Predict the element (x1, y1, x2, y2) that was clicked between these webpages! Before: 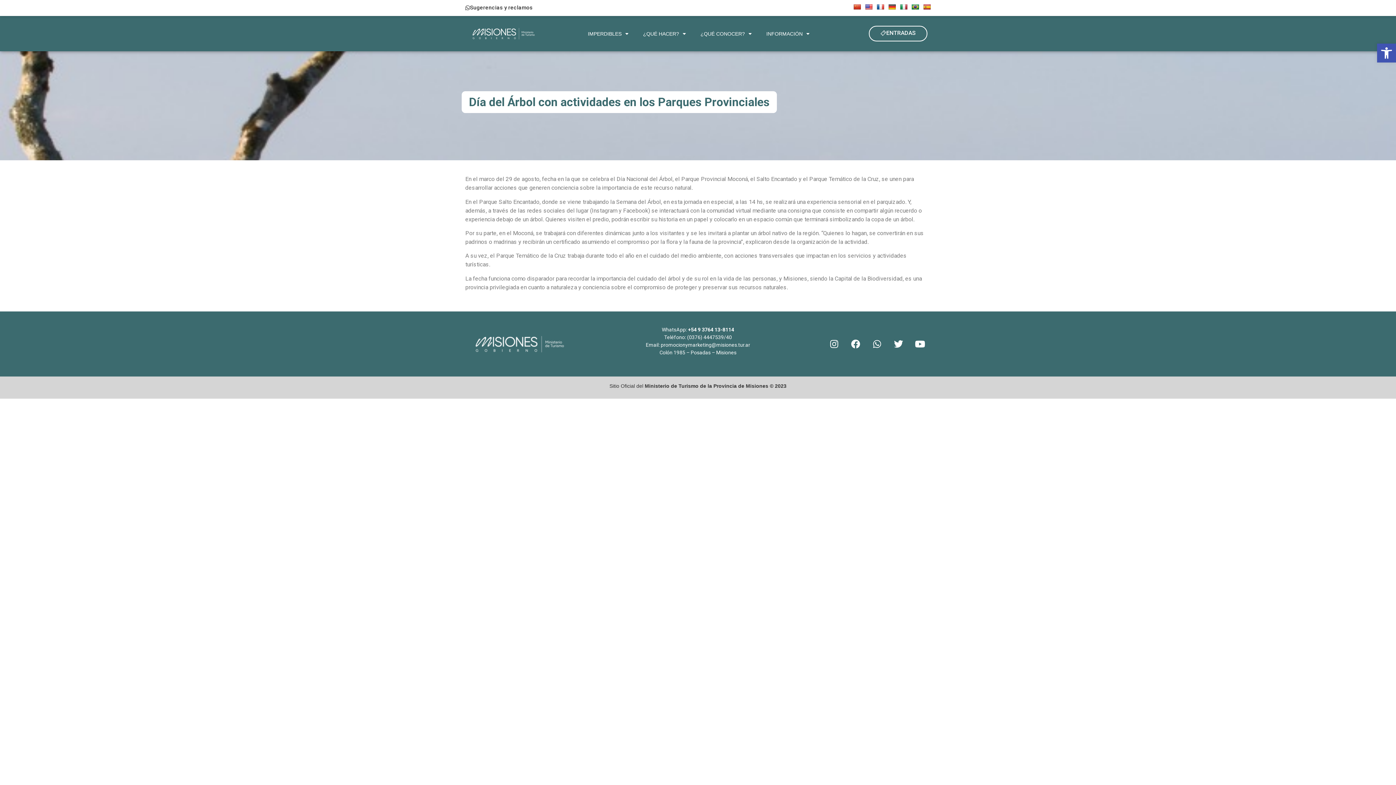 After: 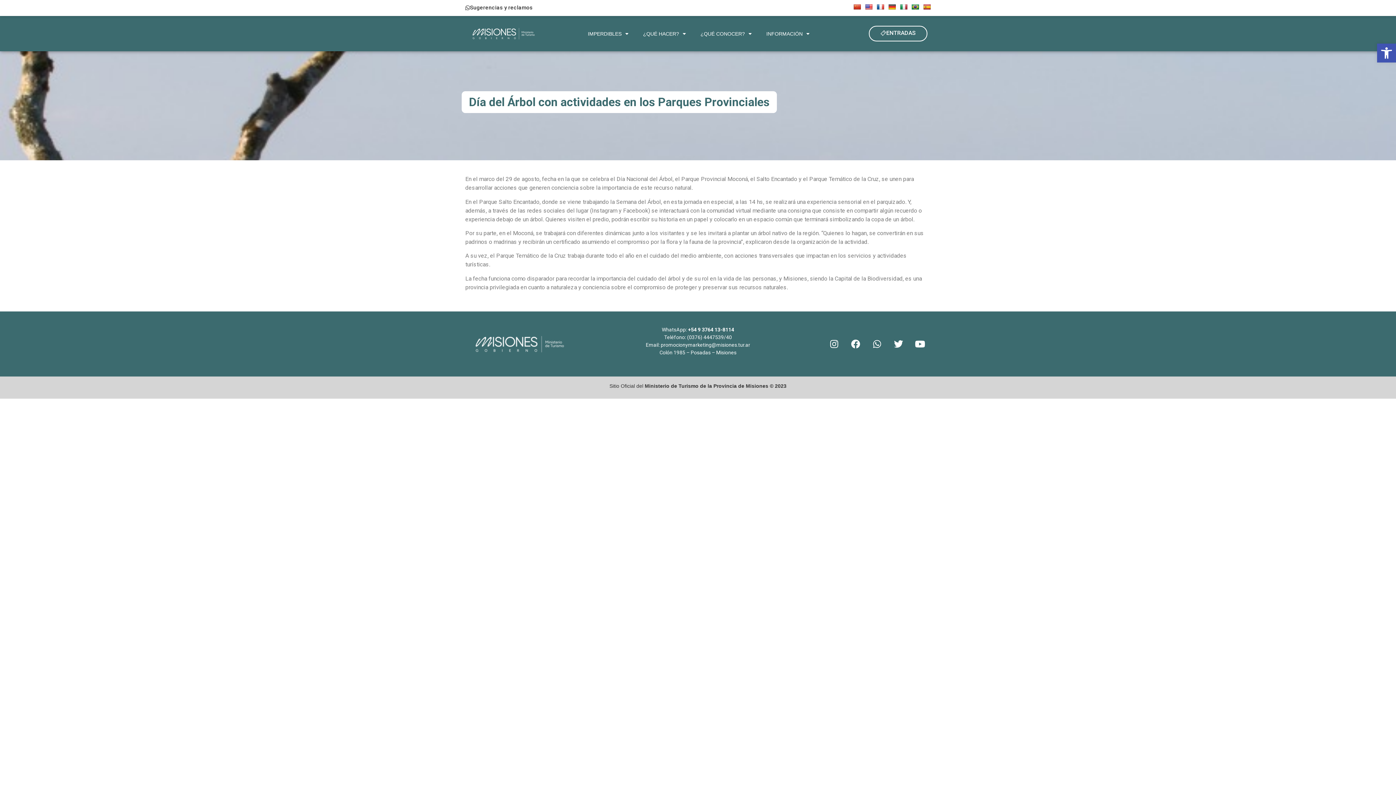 Action: bbox: (923, 4, 930, 9)